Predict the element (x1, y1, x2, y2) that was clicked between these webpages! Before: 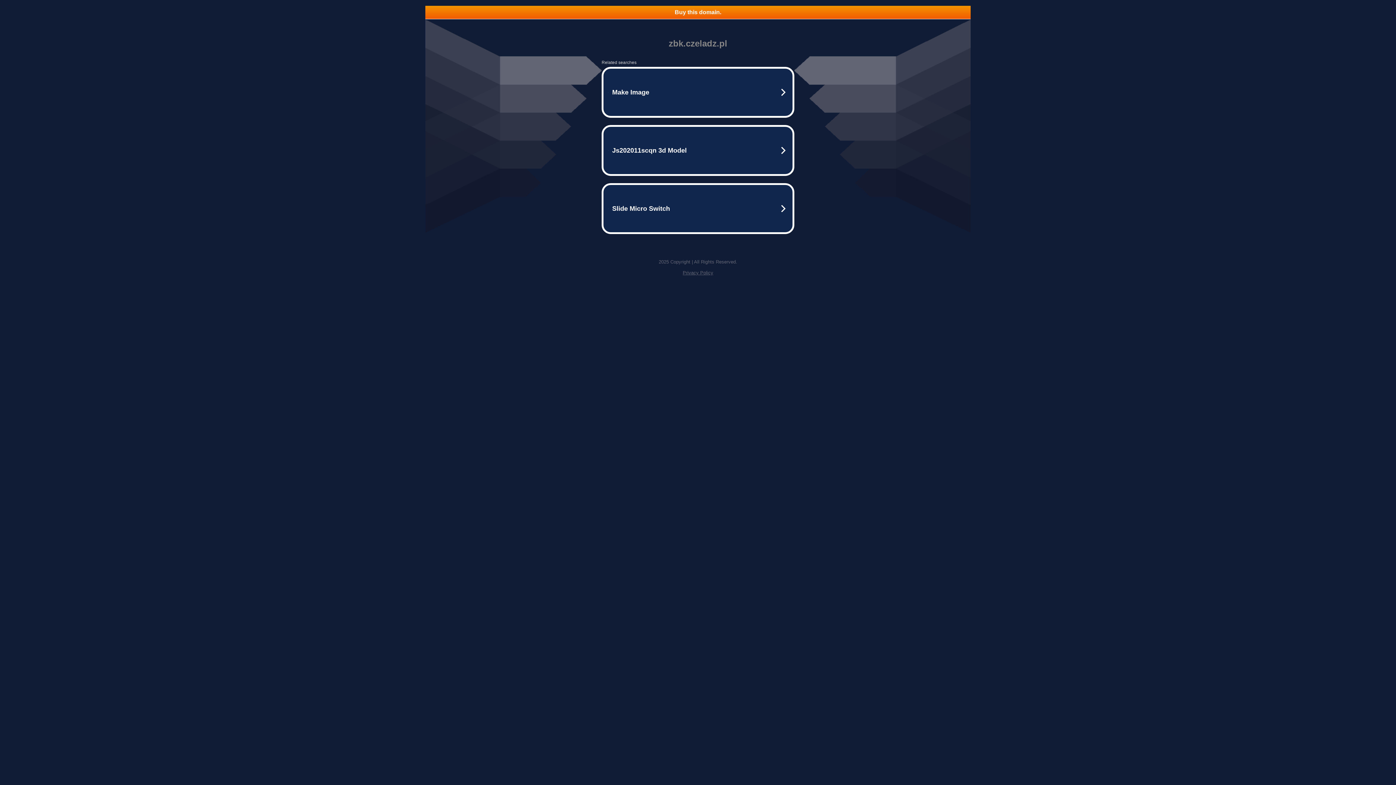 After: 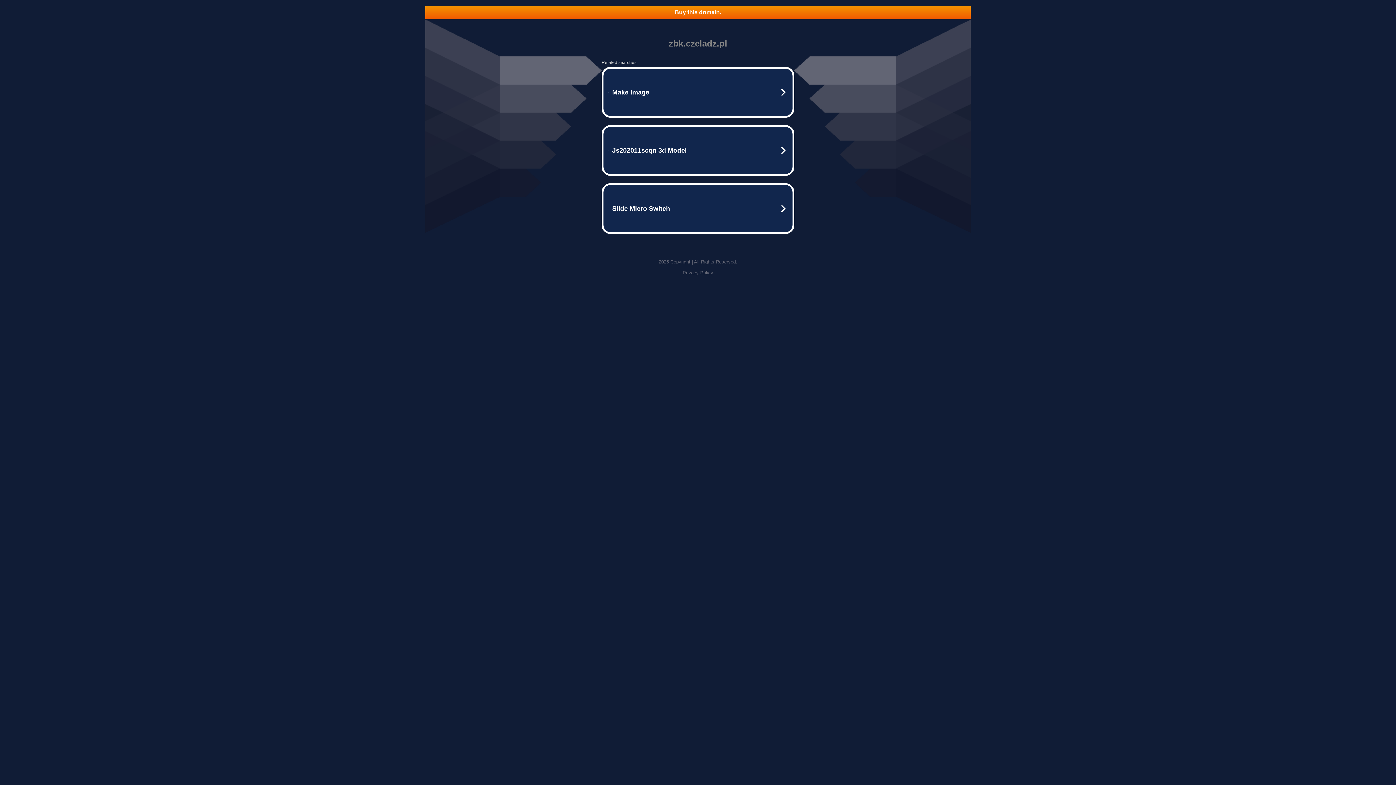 Action: label: Buy this domain. bbox: (425, 5, 970, 18)